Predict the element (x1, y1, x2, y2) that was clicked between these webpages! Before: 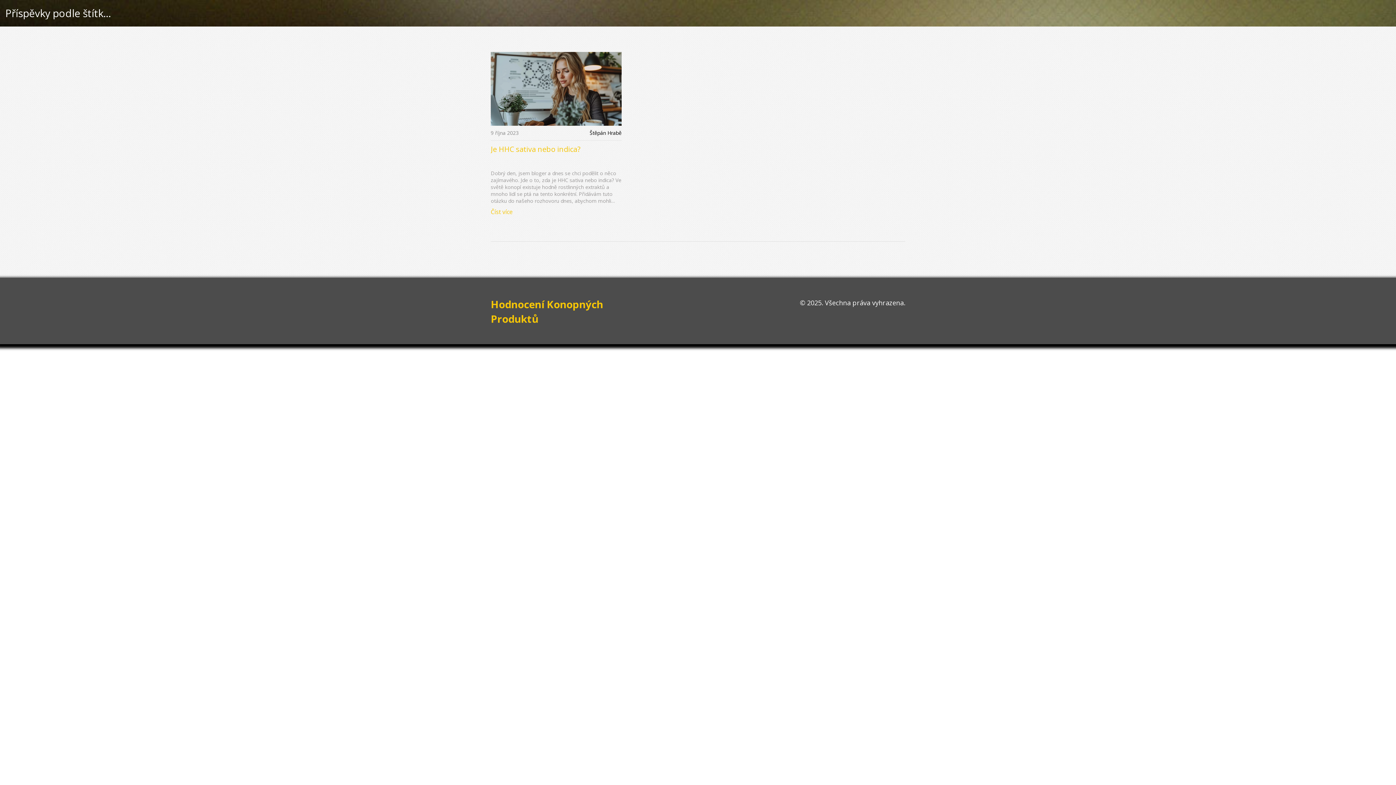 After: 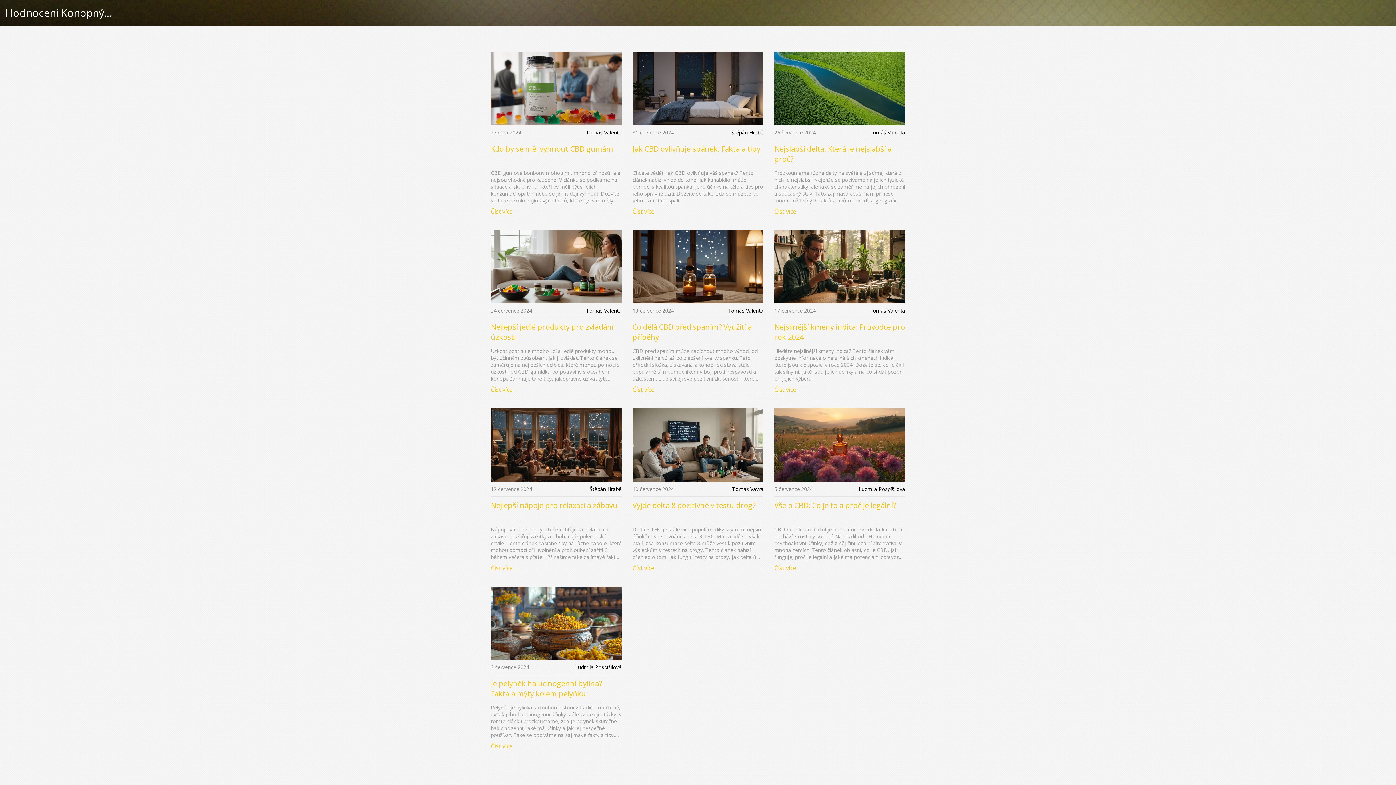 Action: bbox: (5, 7, 114, 19) label: Příspěvky podle štítku: konopné extrakty